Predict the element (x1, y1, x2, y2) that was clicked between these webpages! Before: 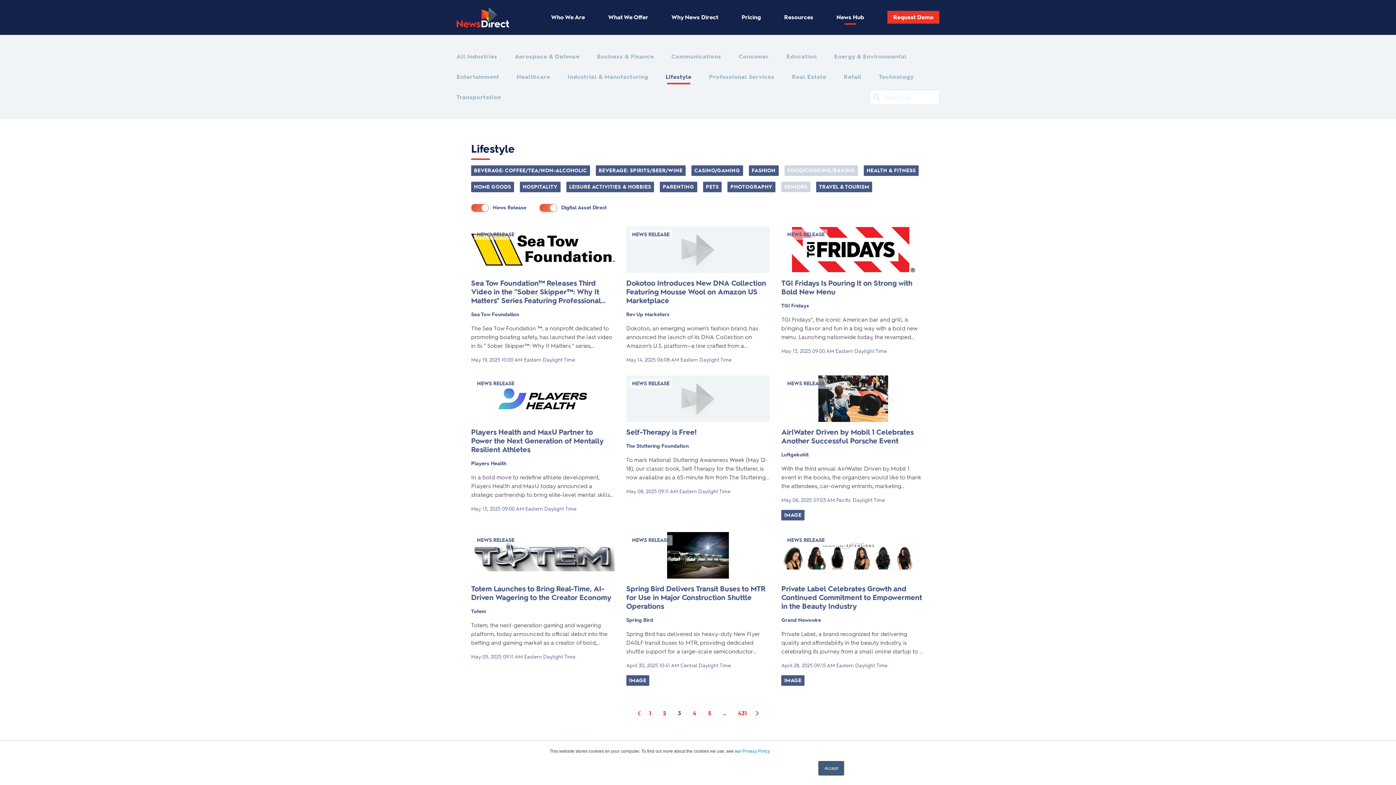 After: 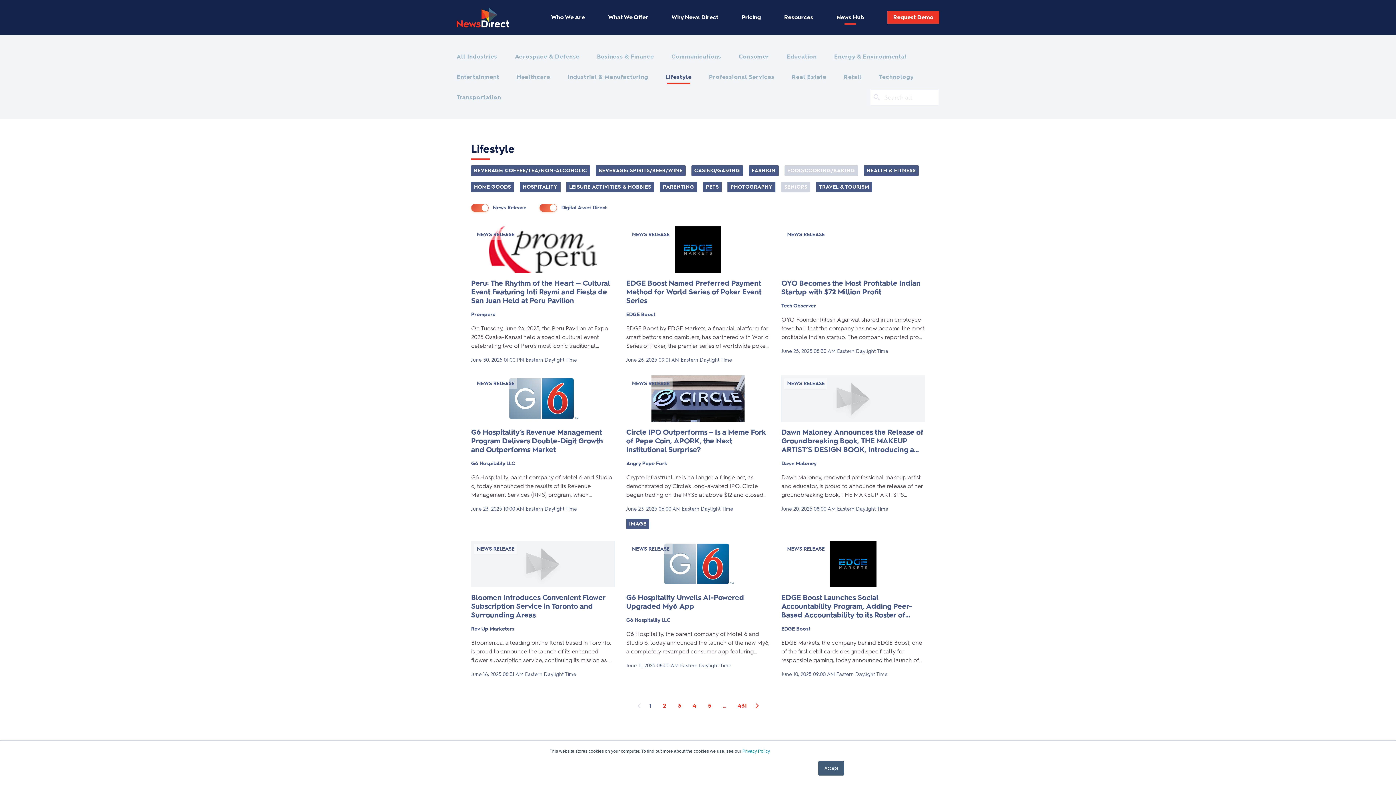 Action: label: 3 bbox: (675, 709, 684, 718)